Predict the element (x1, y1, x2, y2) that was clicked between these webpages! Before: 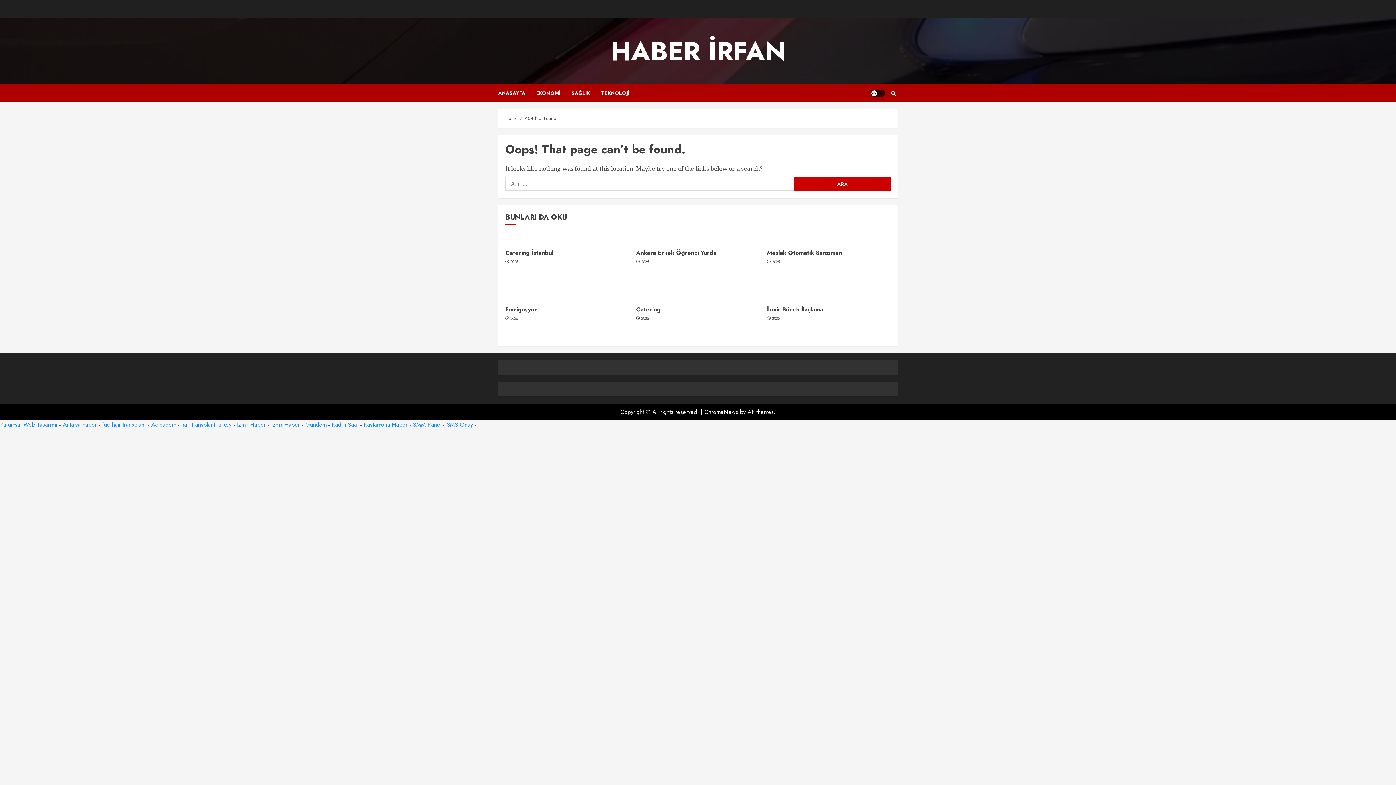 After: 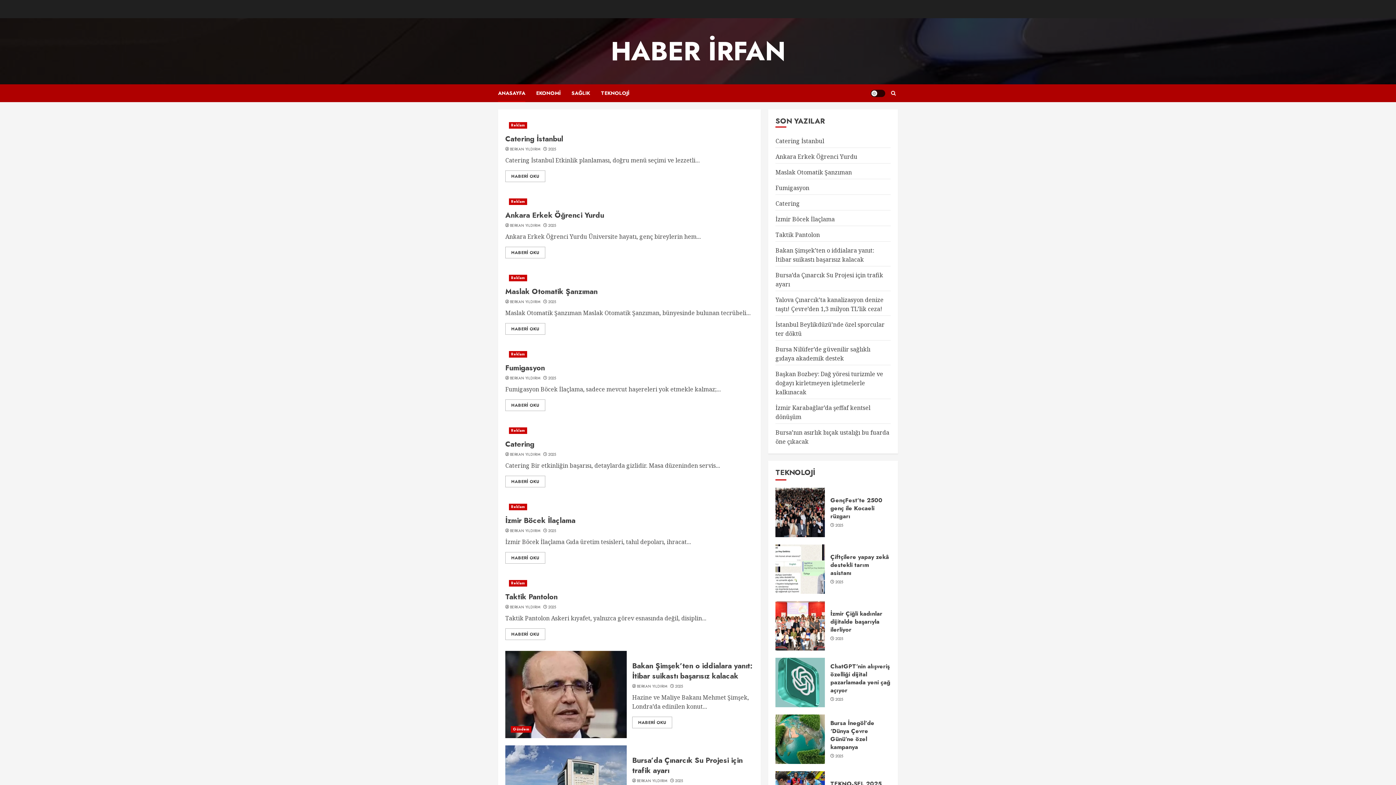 Action: label: HABER İRFAN bbox: (610, 32, 785, 70)